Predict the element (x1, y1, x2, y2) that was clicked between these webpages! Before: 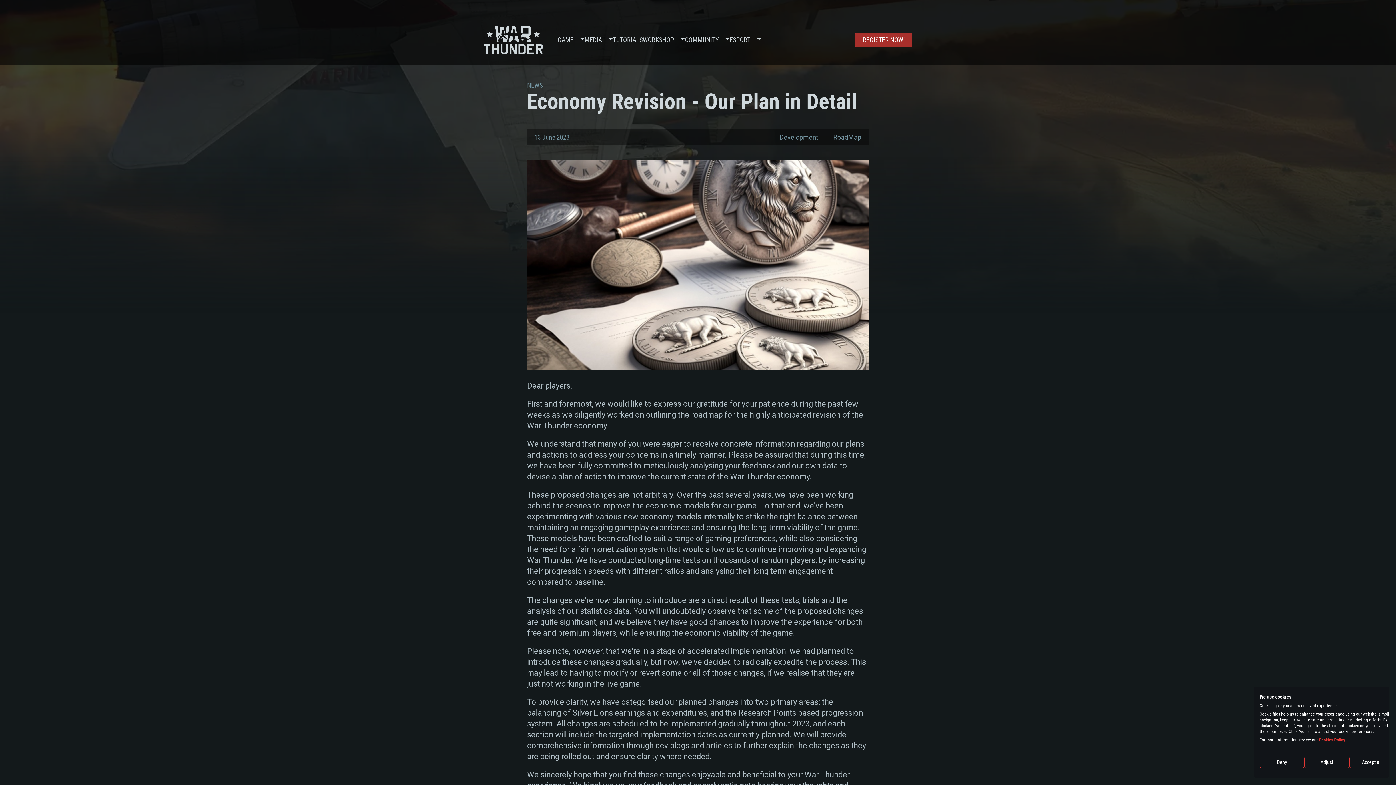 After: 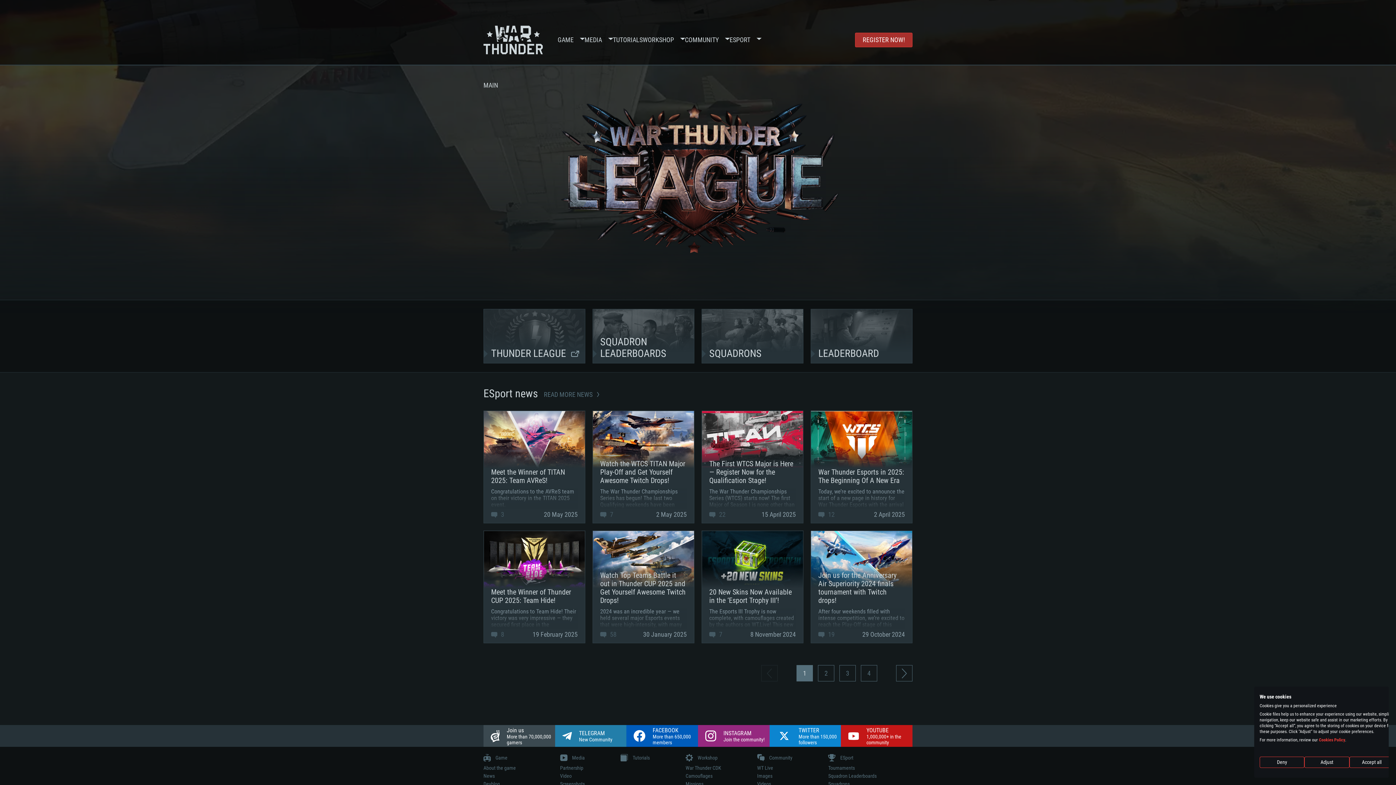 Action: label: ESPORT bbox: (729, 14, 750, 65)